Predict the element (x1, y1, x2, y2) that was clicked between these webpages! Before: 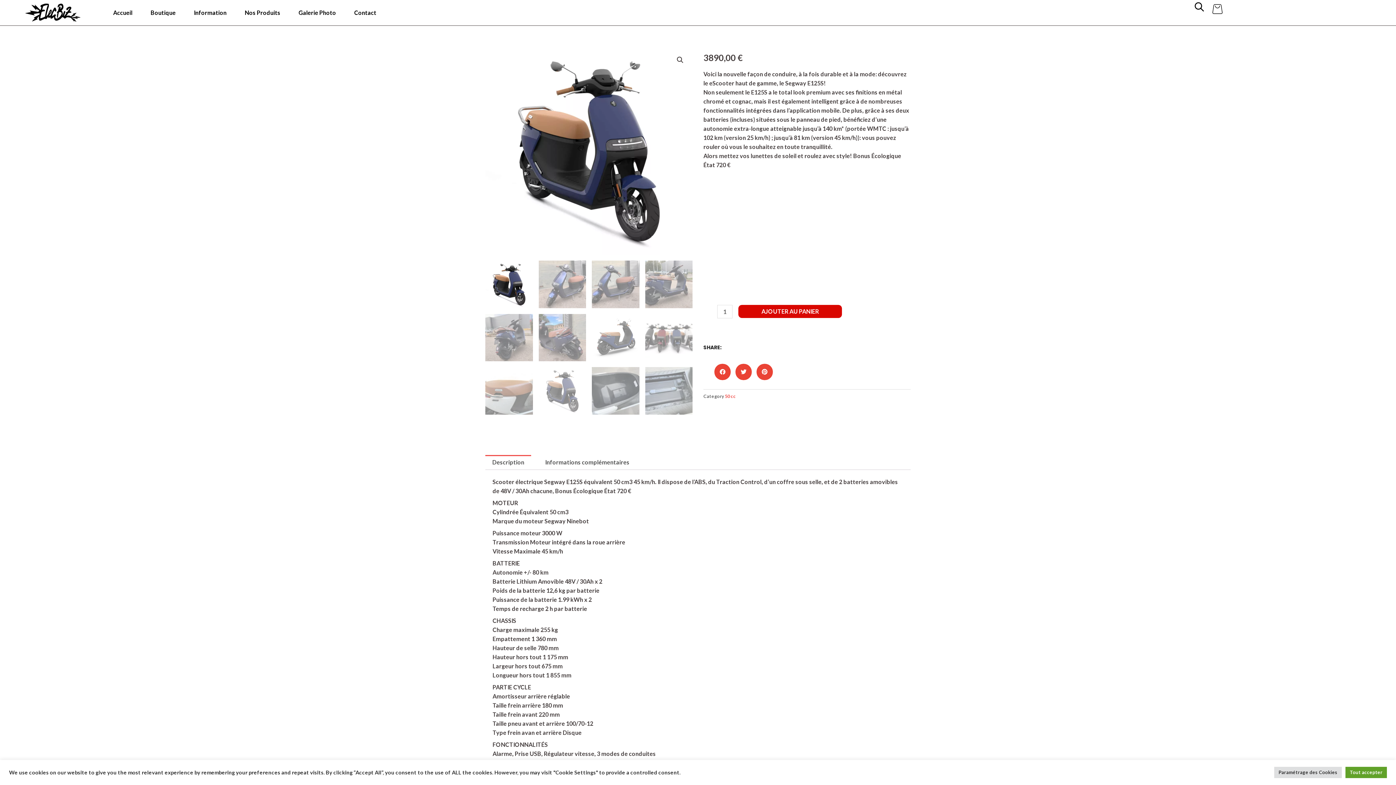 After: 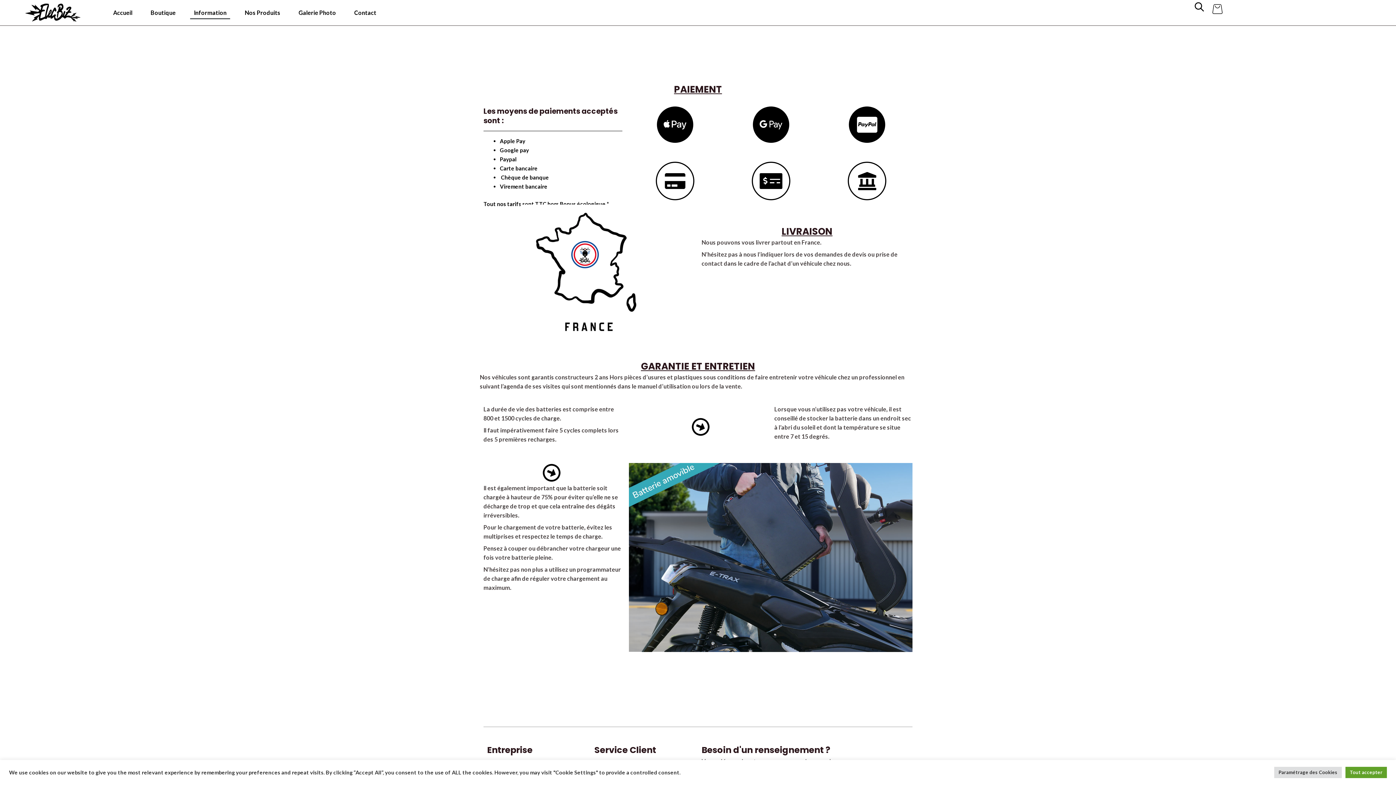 Action: bbox: (190, 6, 230, 19) label: Information